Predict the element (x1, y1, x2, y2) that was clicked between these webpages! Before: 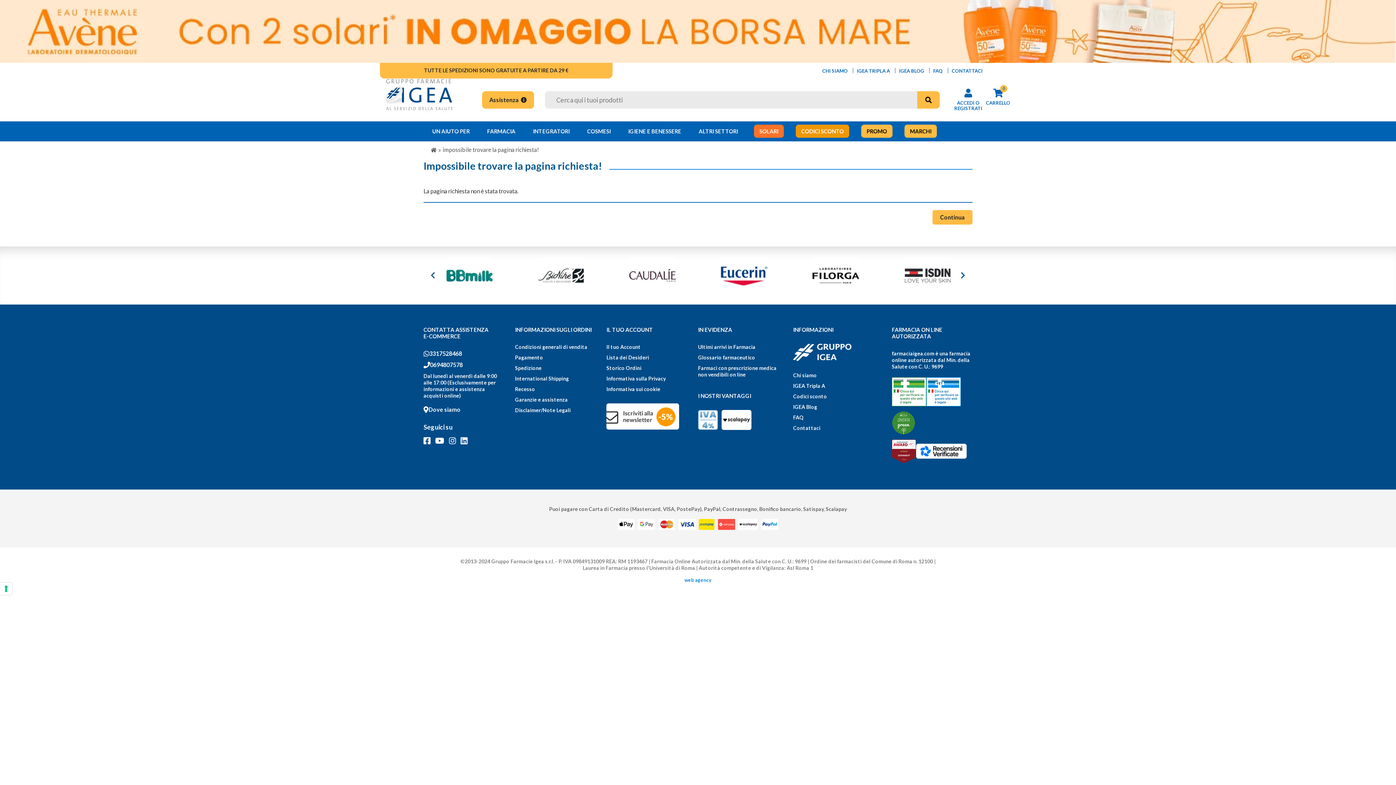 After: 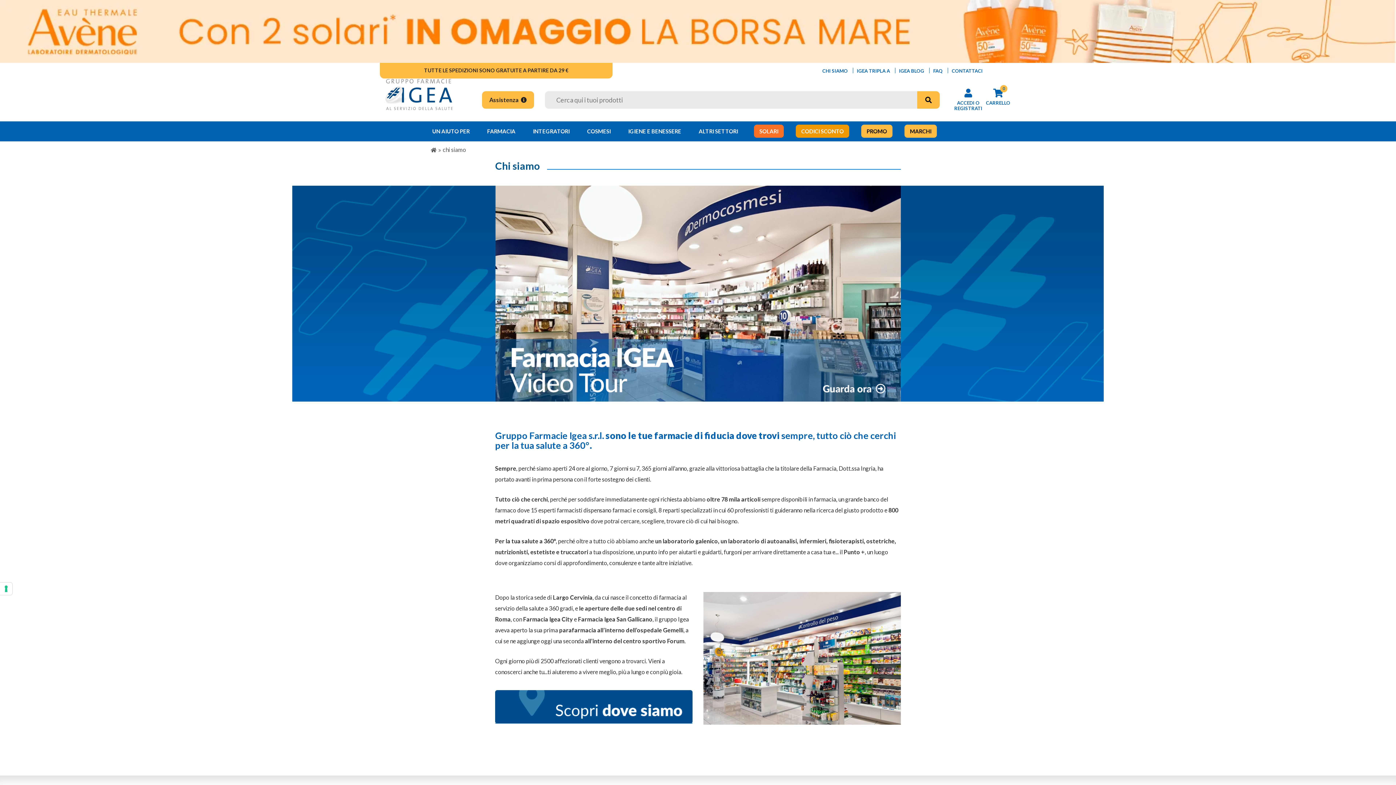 Action: bbox: (822, 67, 848, 73) label: CHI SIAMO